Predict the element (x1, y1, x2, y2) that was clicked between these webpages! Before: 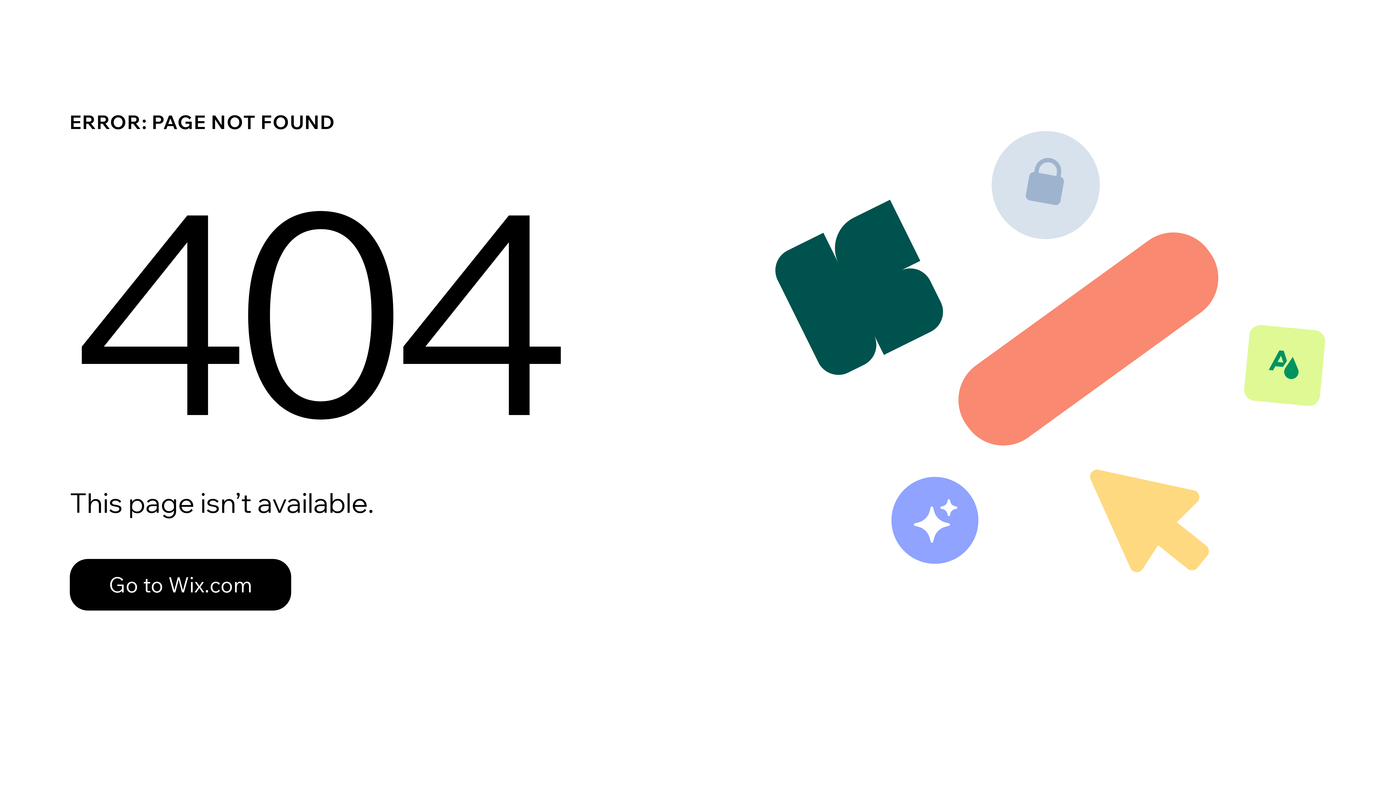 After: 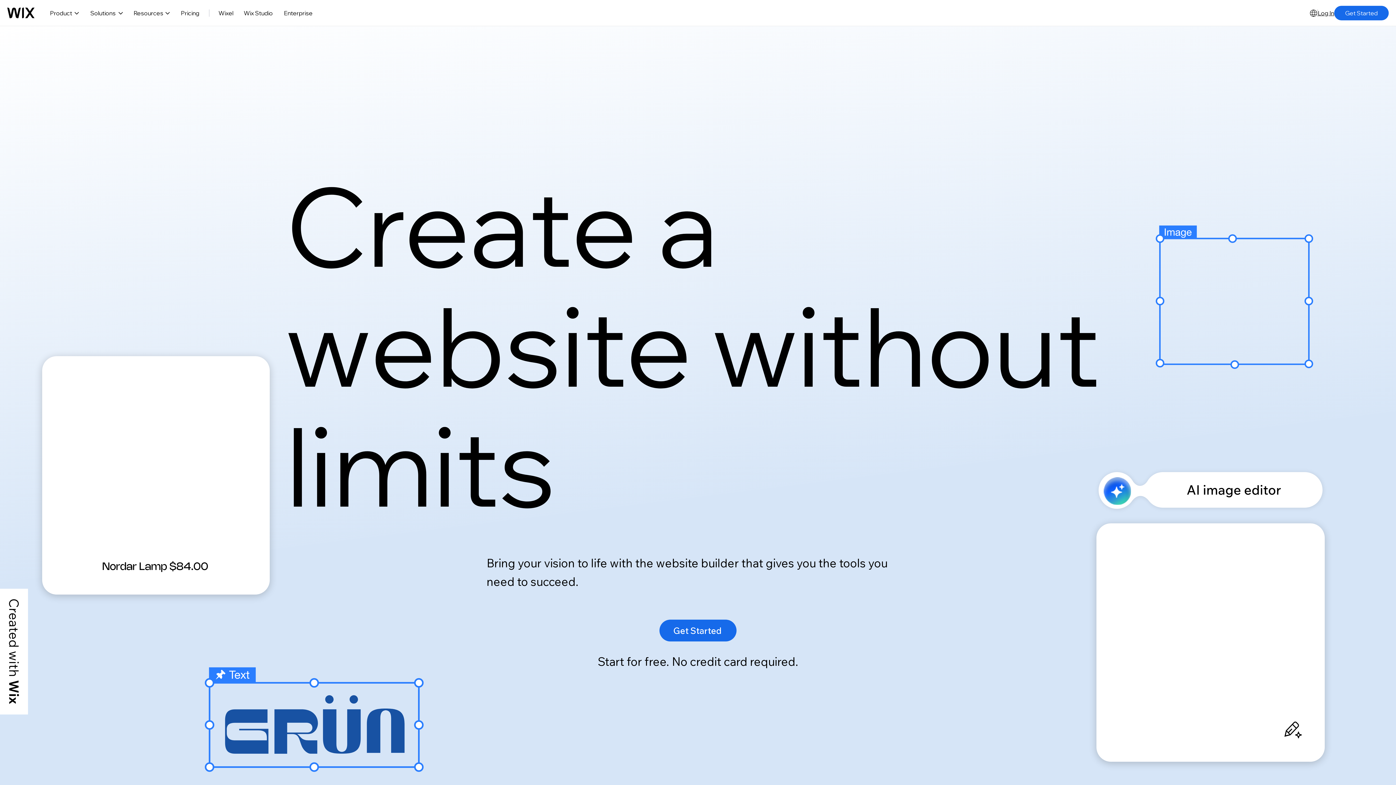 Action: bbox: (69, 543, 768, 620) label: Go to Wix.com